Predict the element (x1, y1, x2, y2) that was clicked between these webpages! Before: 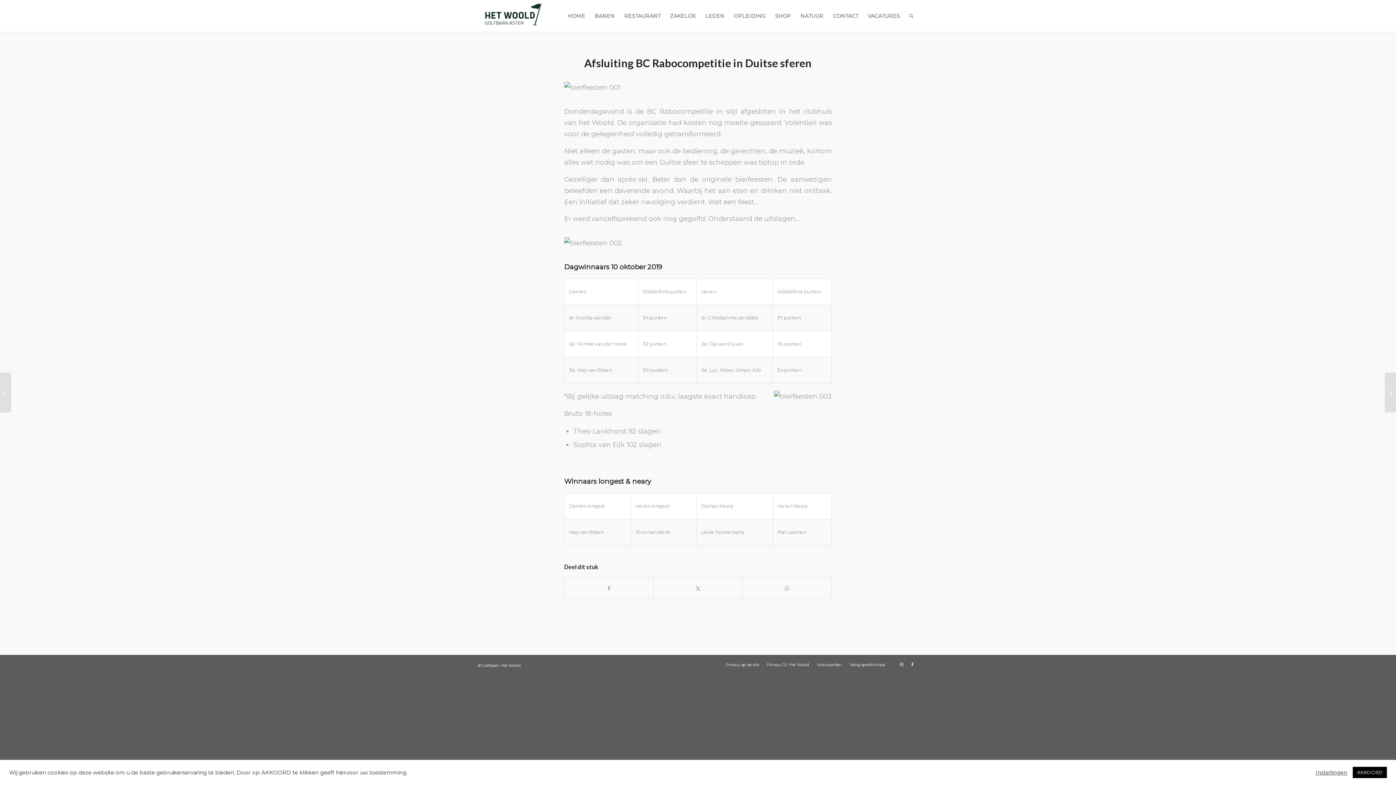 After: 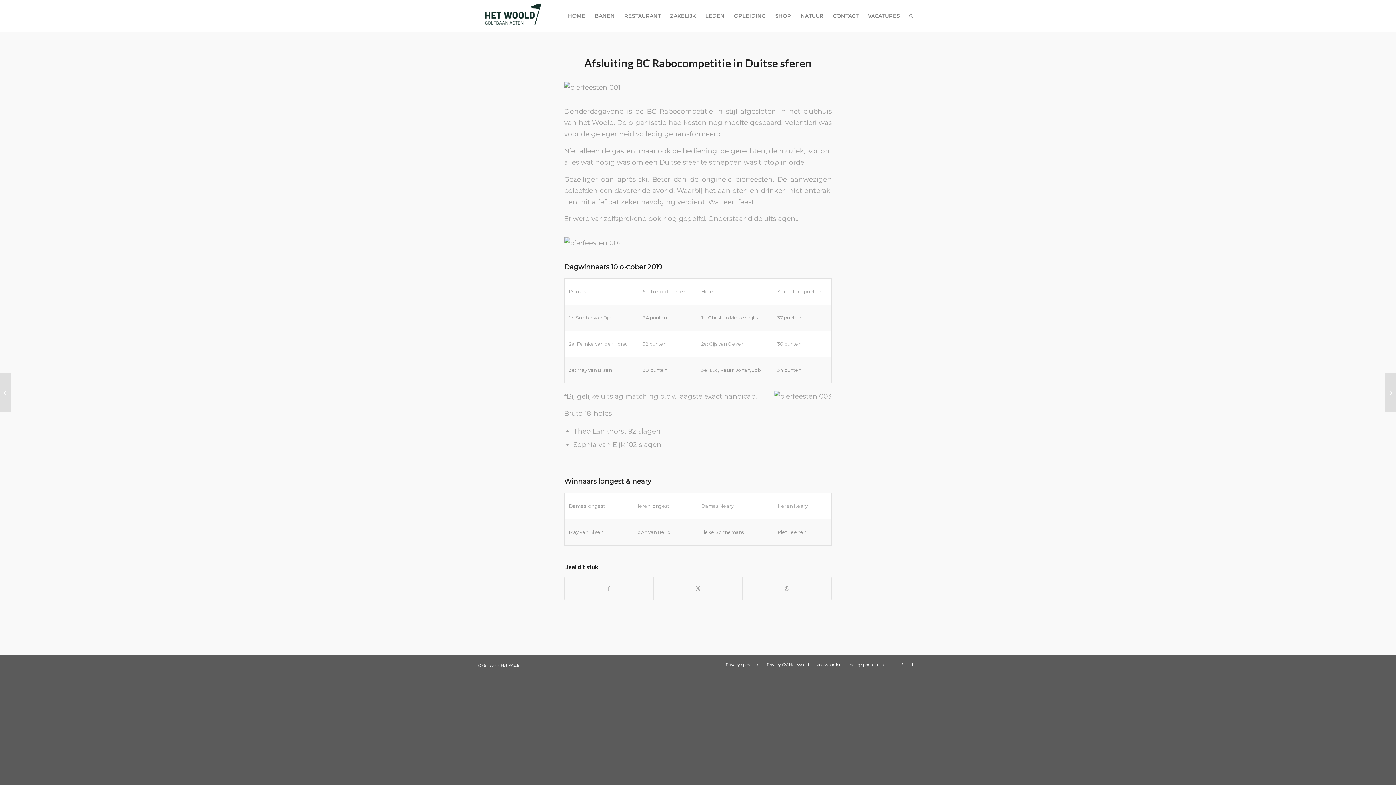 Action: bbox: (1353, 767, 1387, 778) label: AKKOORD